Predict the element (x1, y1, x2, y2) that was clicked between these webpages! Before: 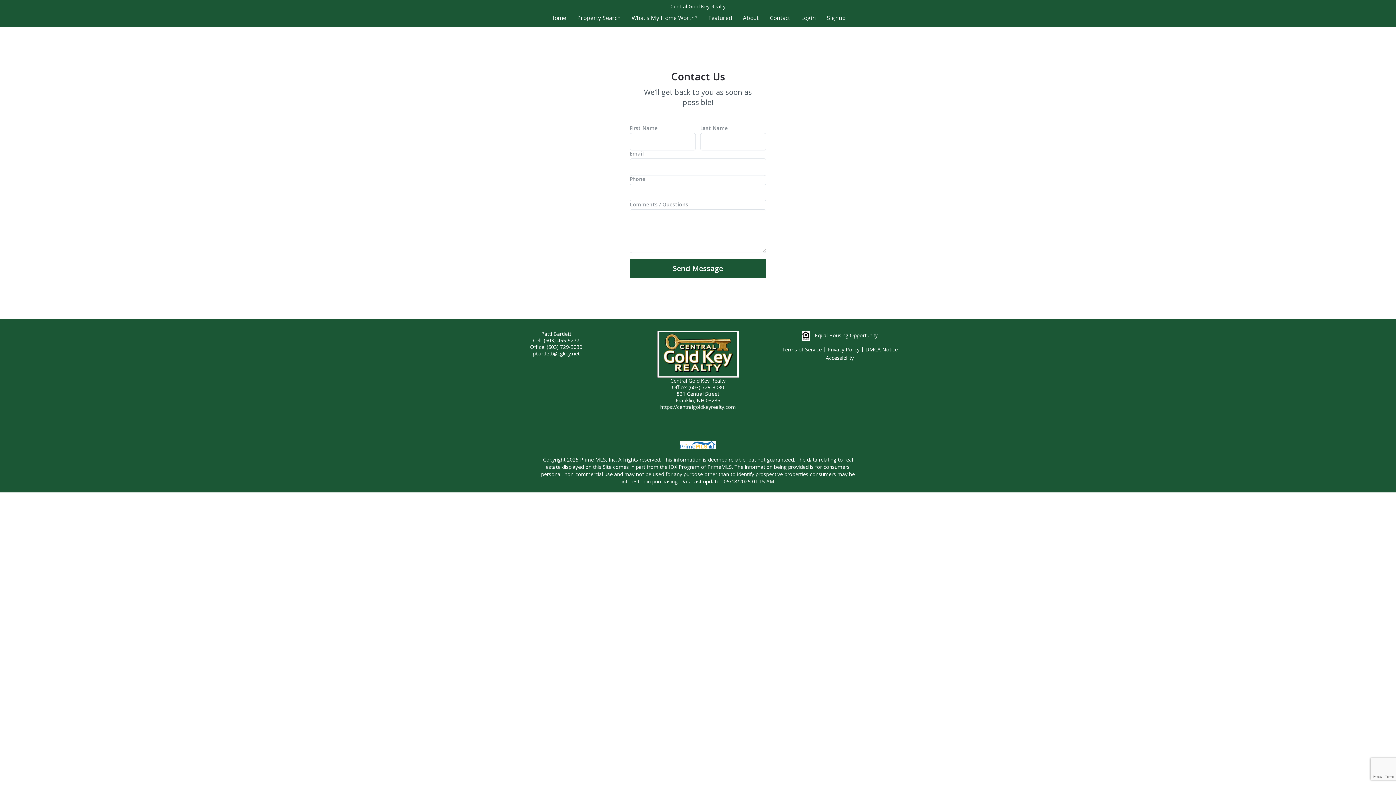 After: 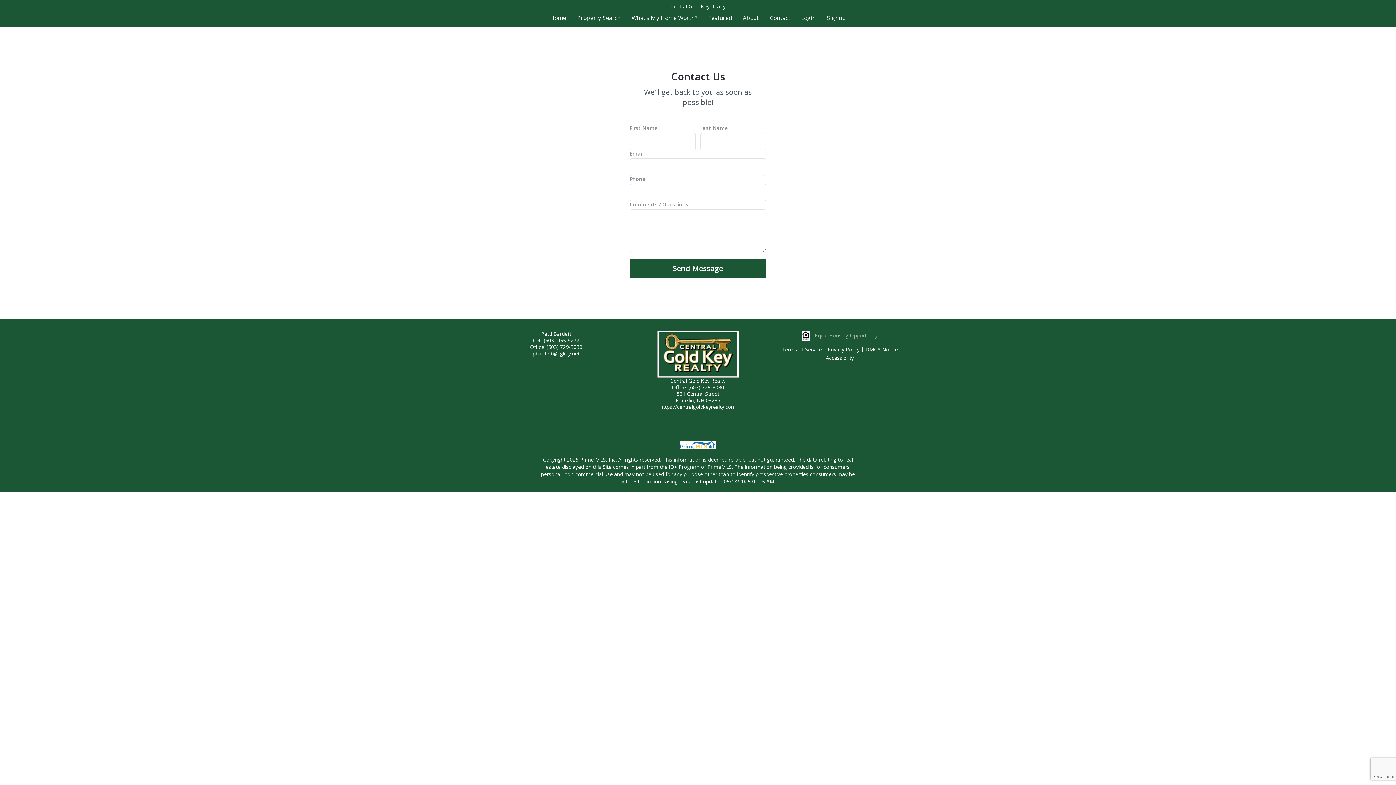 Action: label: Equal Housing Opportunity bbox: (815, 331, 878, 338)